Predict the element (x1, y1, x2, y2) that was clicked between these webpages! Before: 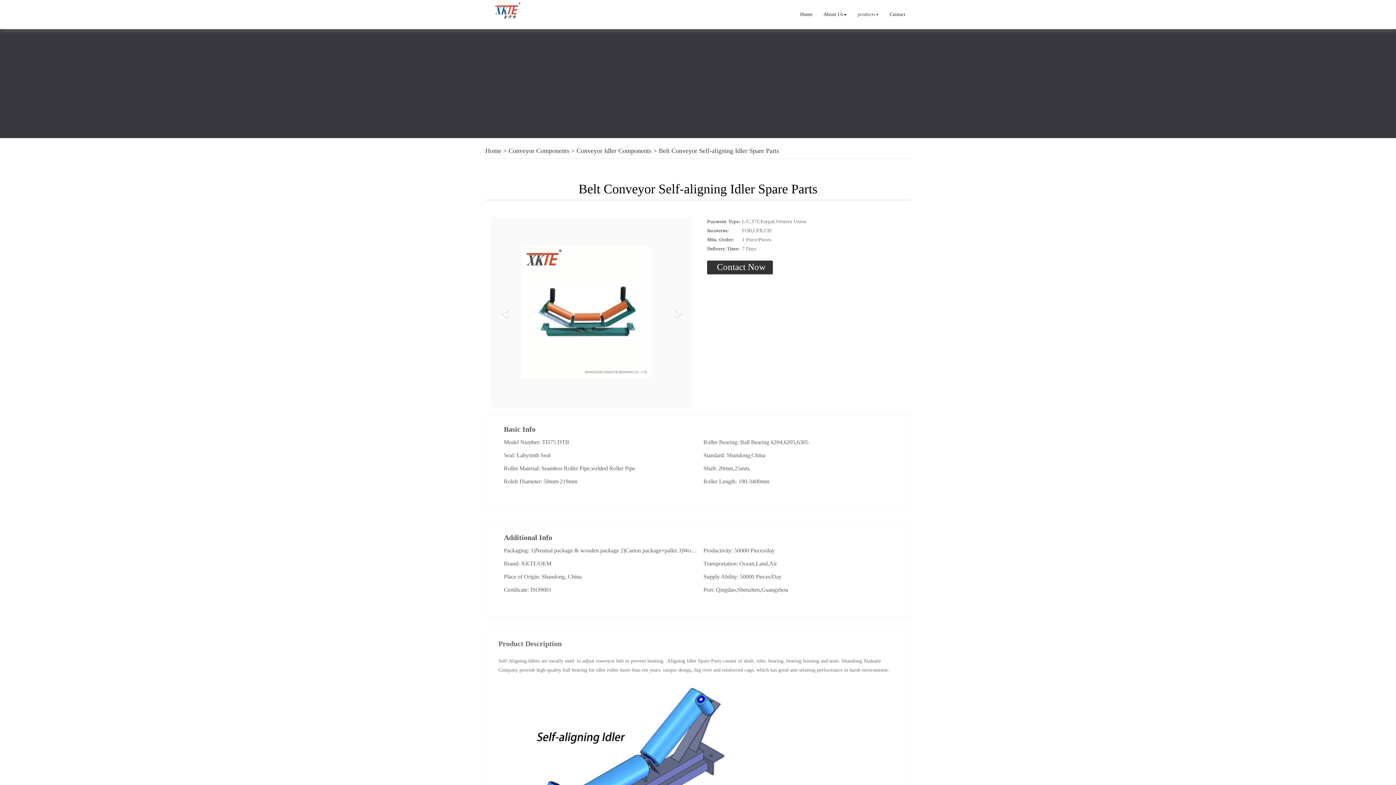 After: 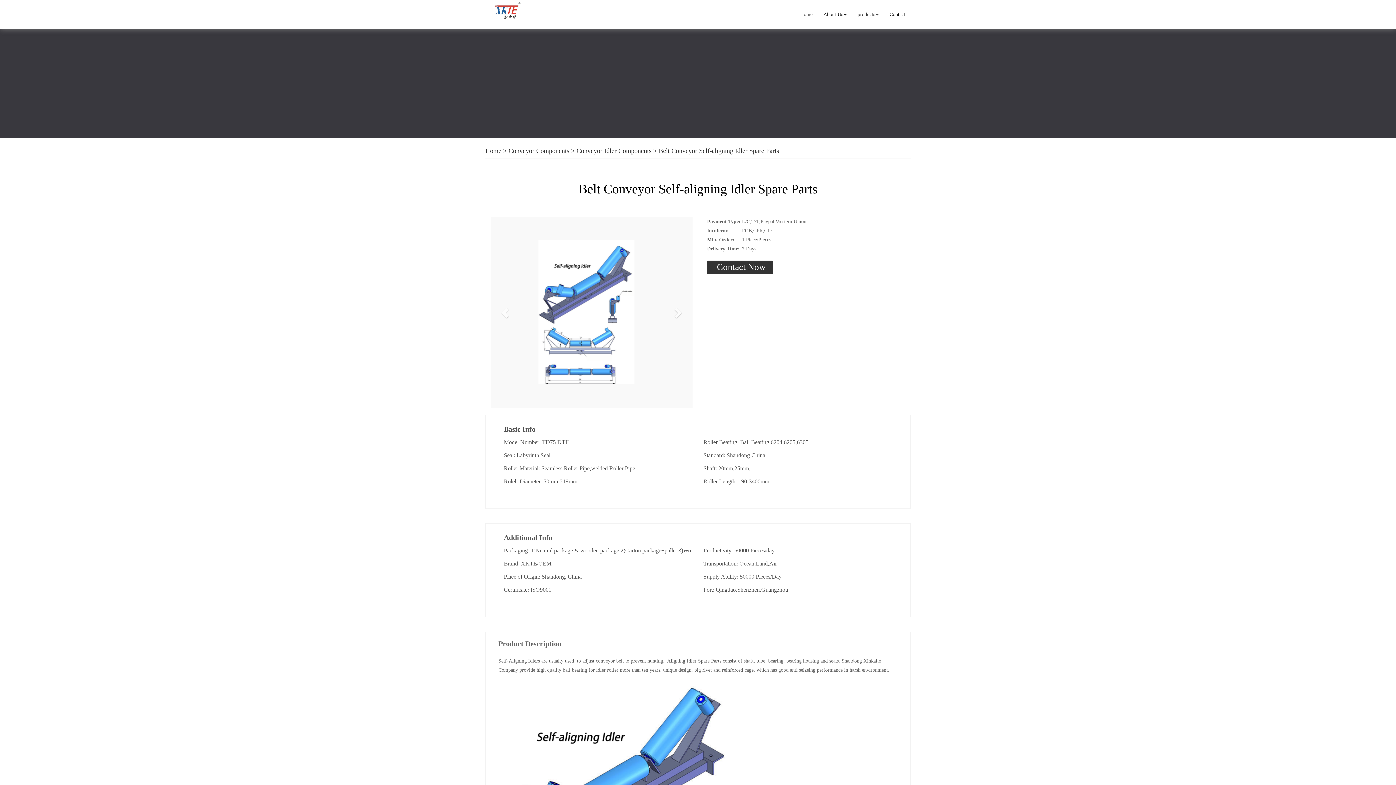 Action: bbox: (490, 217, 681, 408)